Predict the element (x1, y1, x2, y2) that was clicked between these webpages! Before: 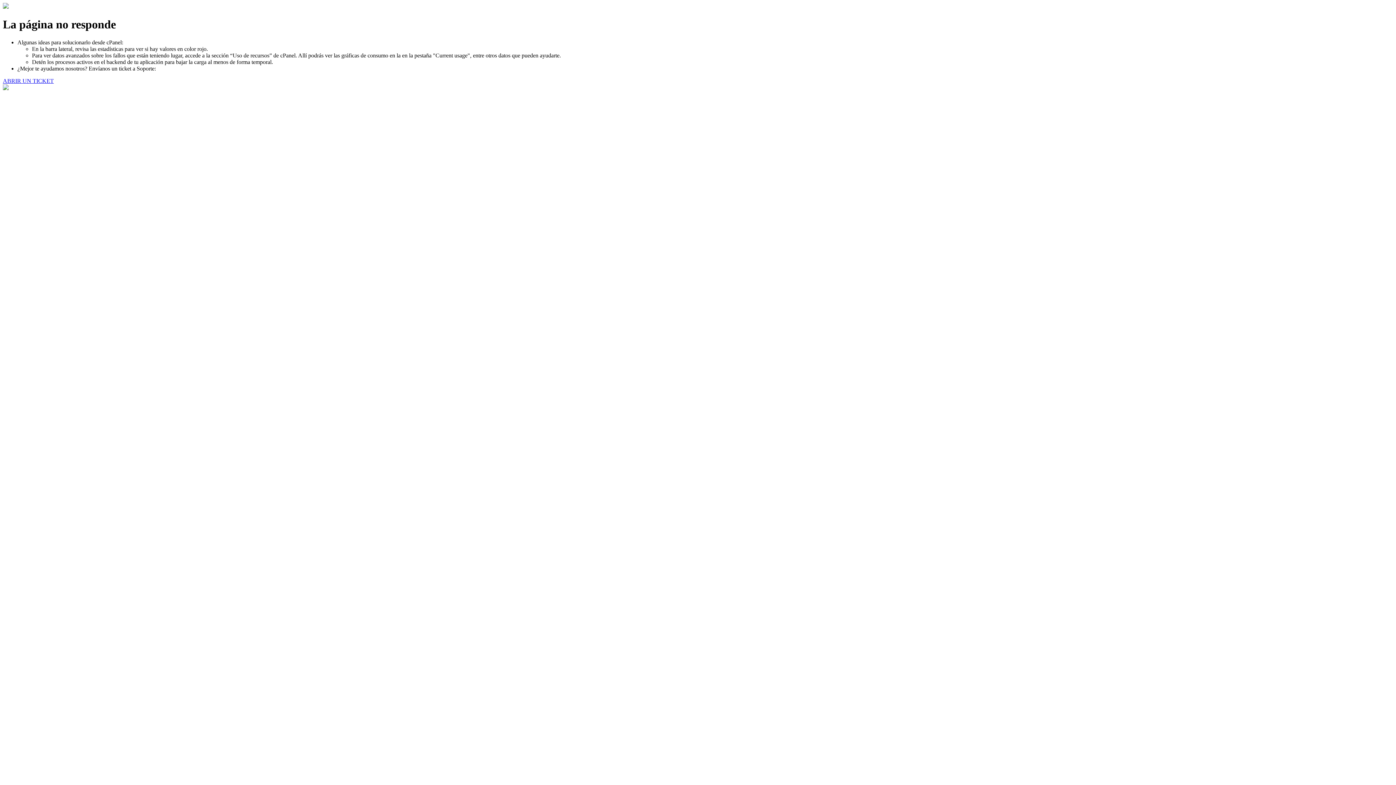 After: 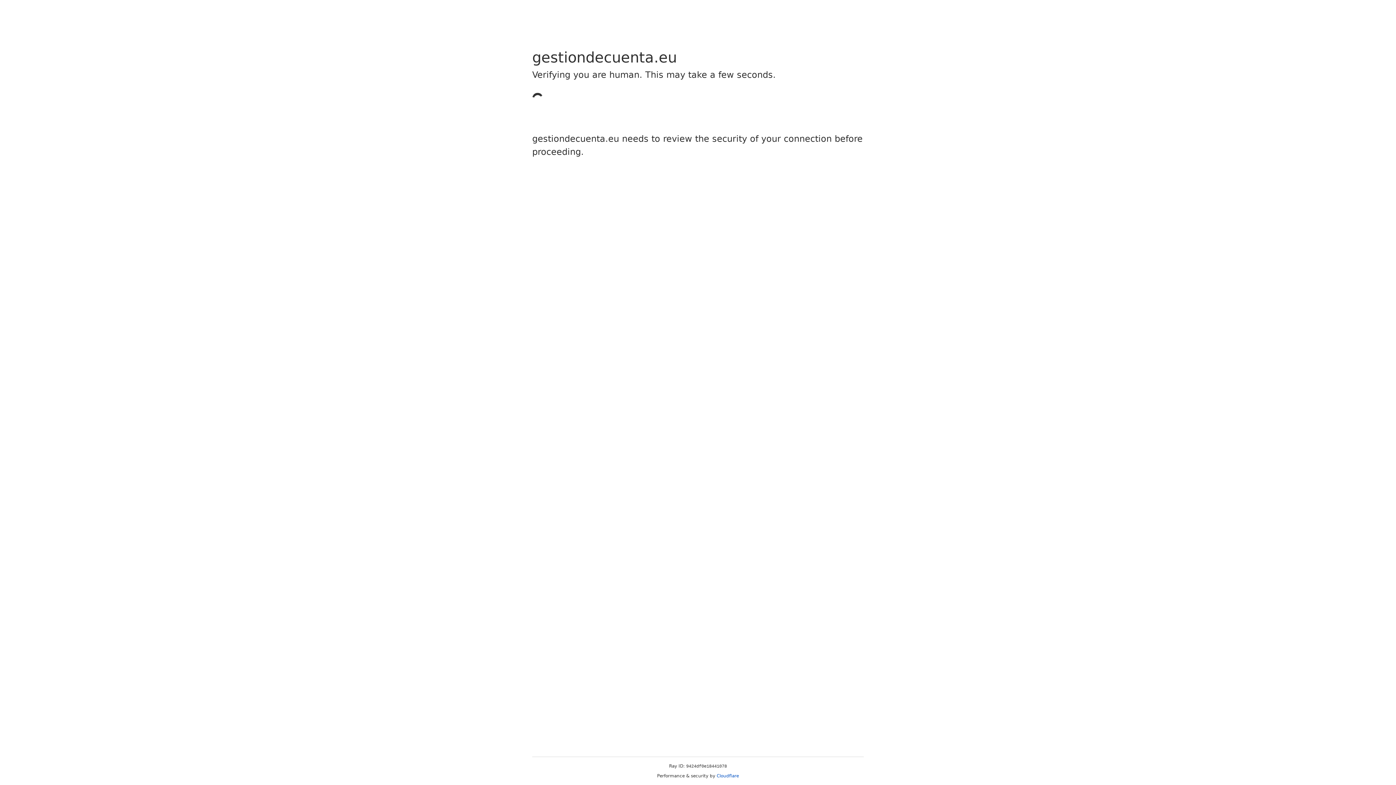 Action: bbox: (2, 77, 53, 83) label: ABRIR UN TICKET